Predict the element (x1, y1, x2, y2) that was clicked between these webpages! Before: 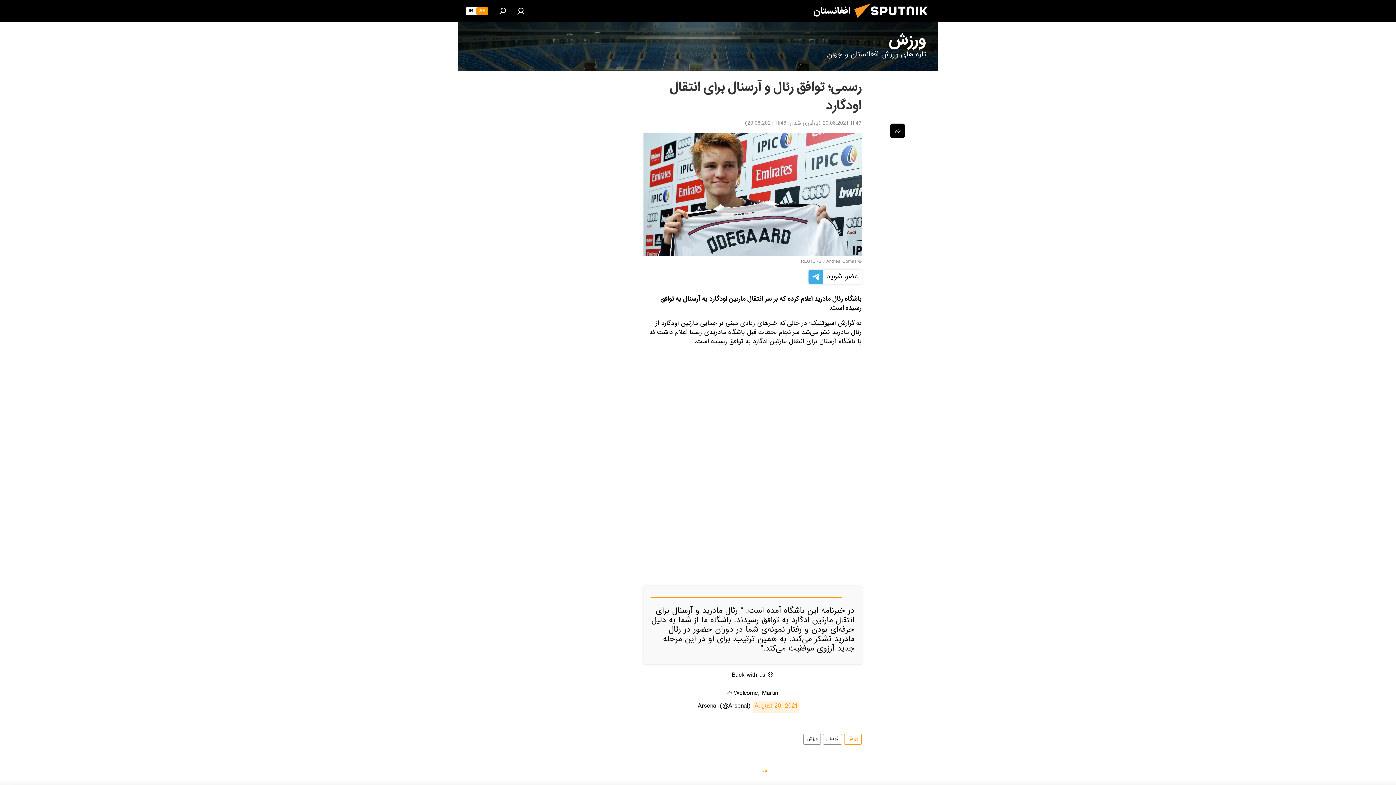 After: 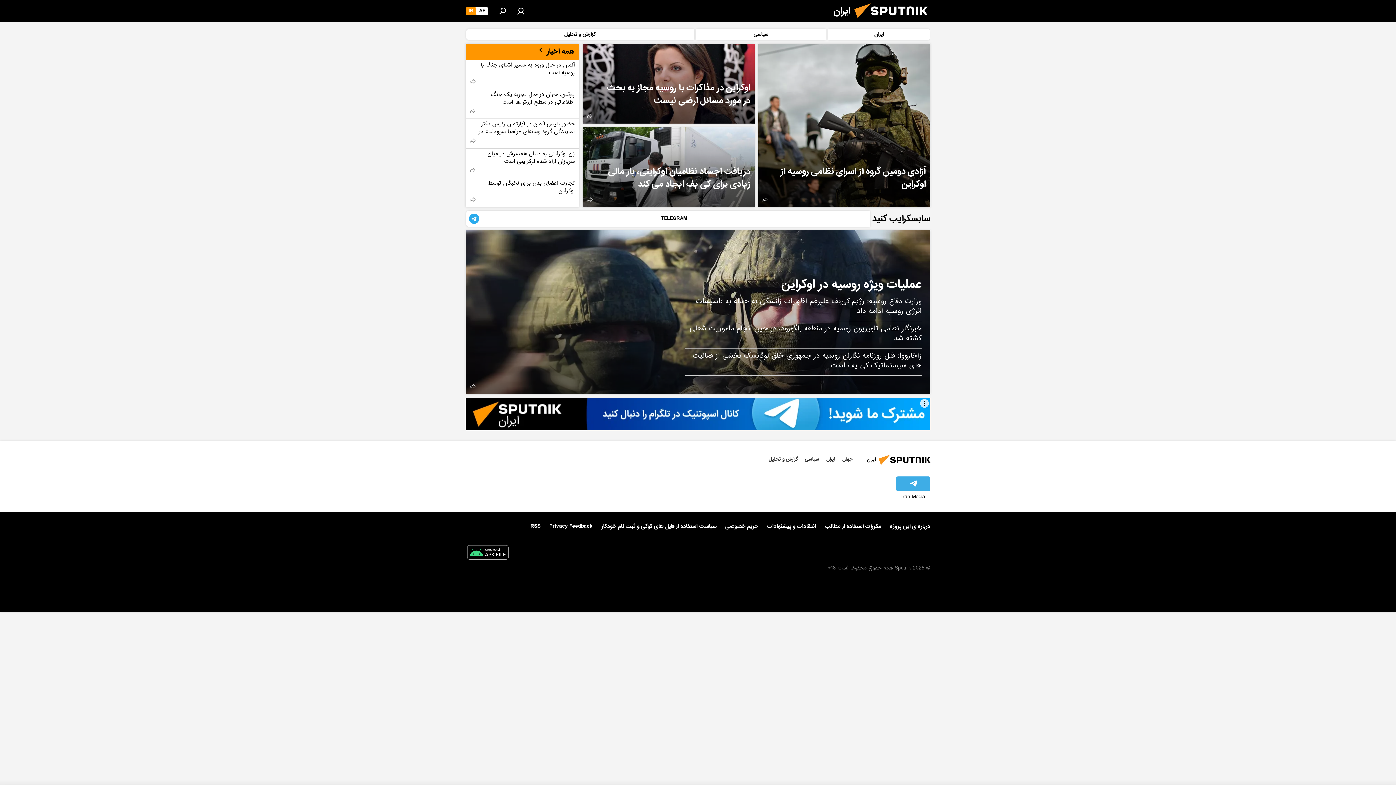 Action: label: IR bbox: (465, 6, 476, 15)